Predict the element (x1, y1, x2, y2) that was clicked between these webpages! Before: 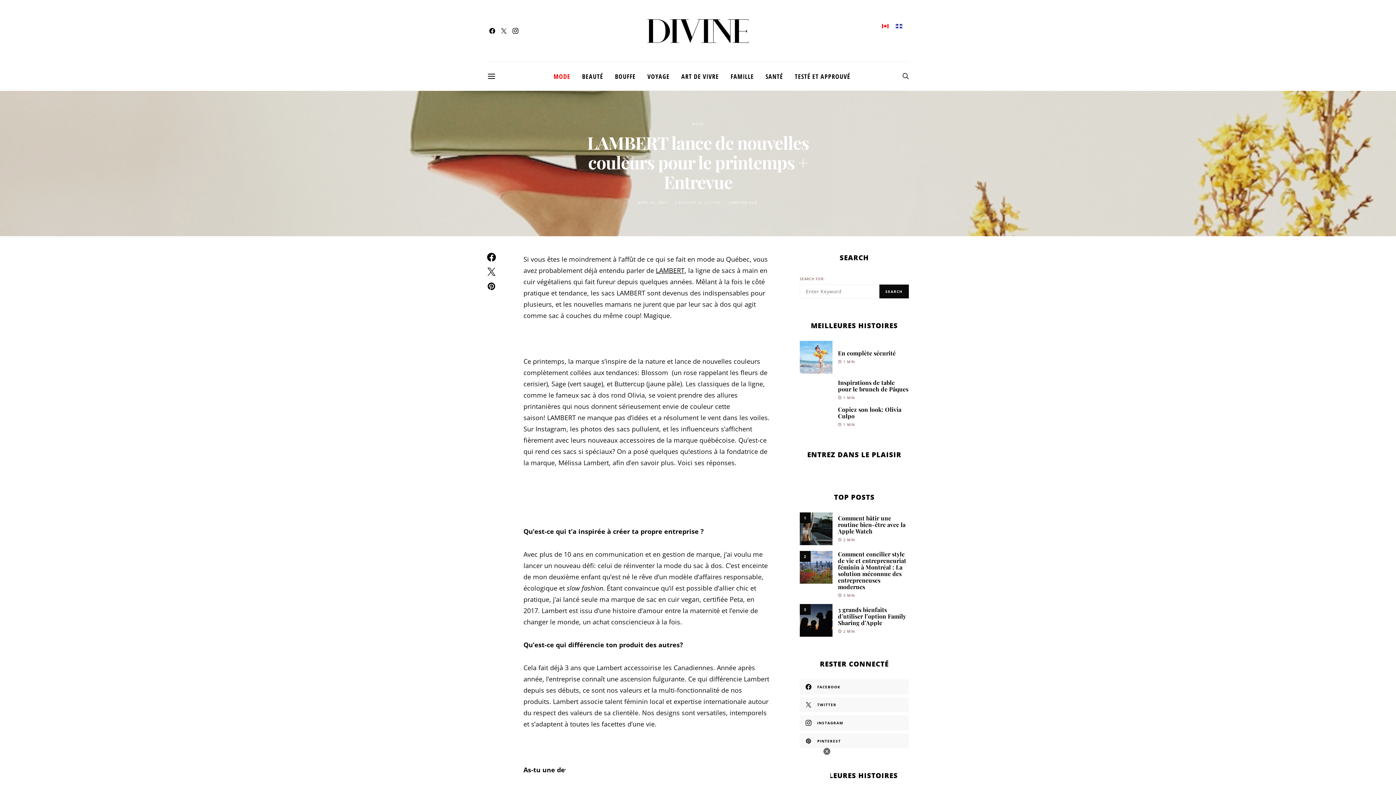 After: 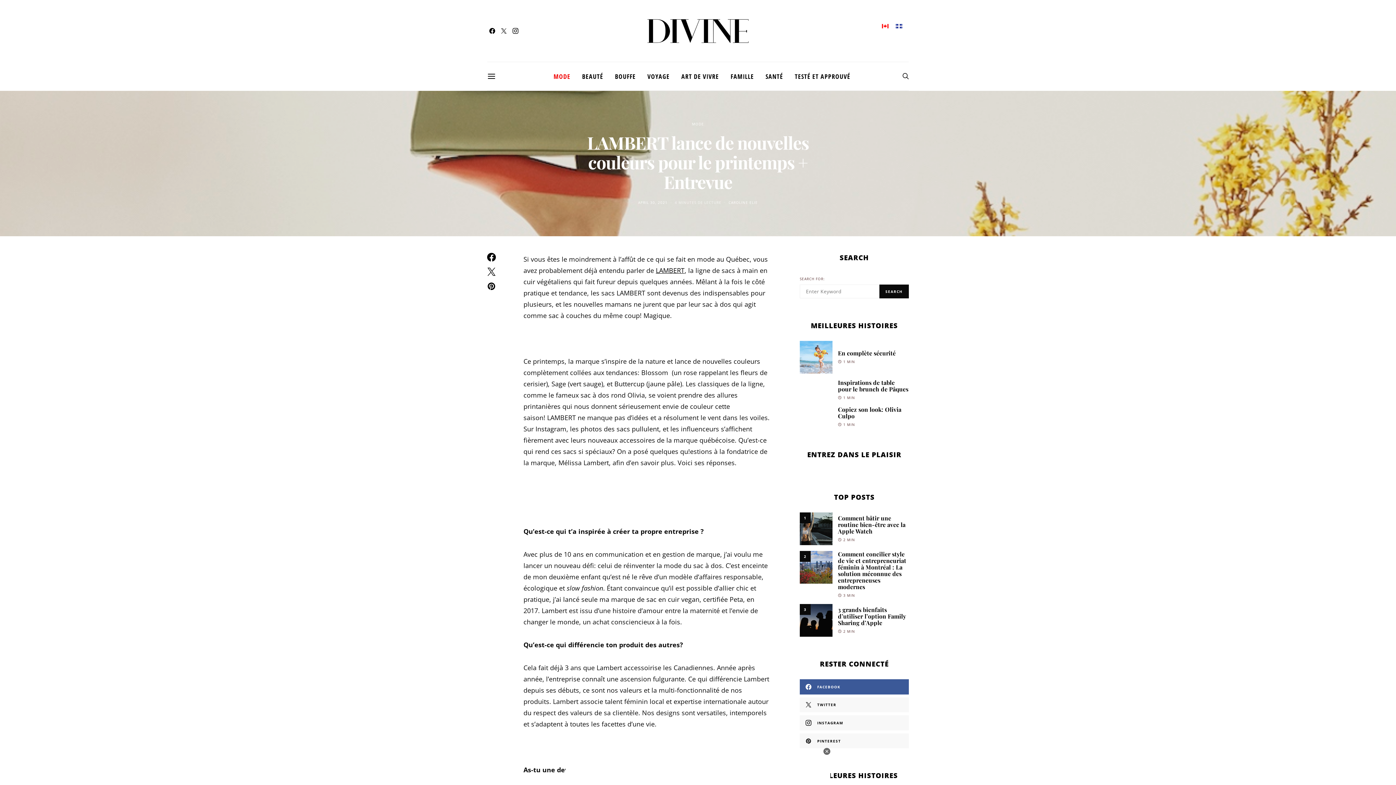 Action: bbox: (800, 679, 909, 694) label: Facebook